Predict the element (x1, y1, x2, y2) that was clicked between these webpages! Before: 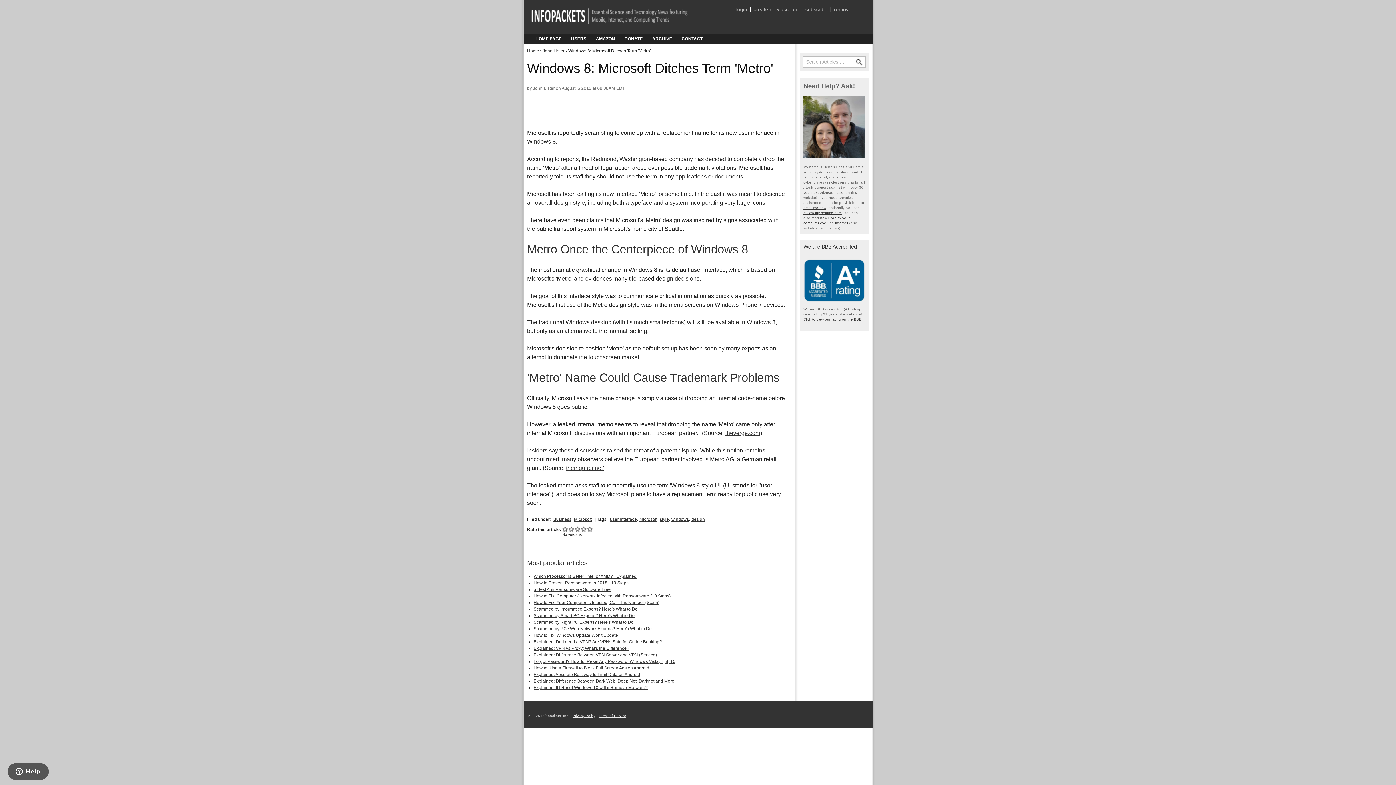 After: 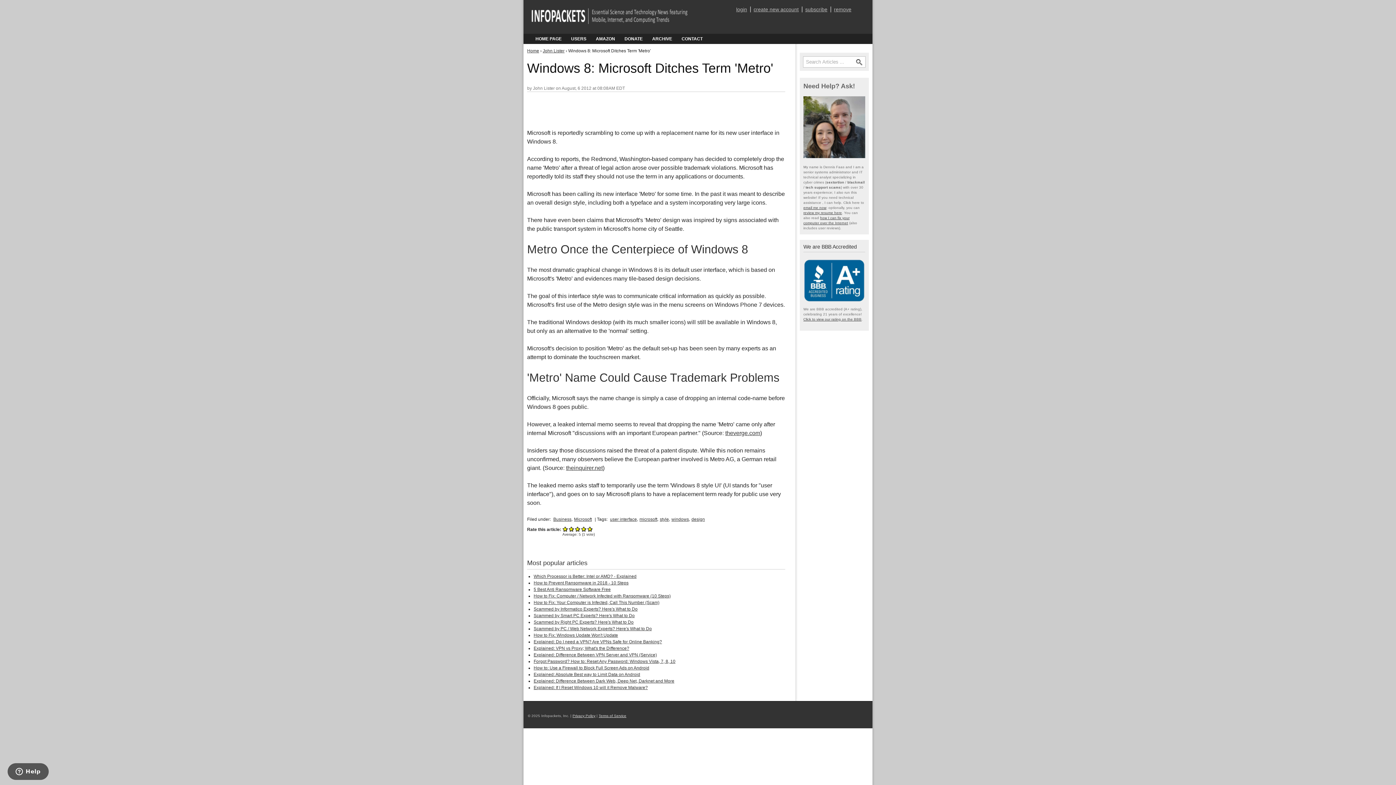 Action: label: Give Windows 8: Microsoft Ditches Term 'Metro' 5/5 bbox: (587, 526, 593, 532)